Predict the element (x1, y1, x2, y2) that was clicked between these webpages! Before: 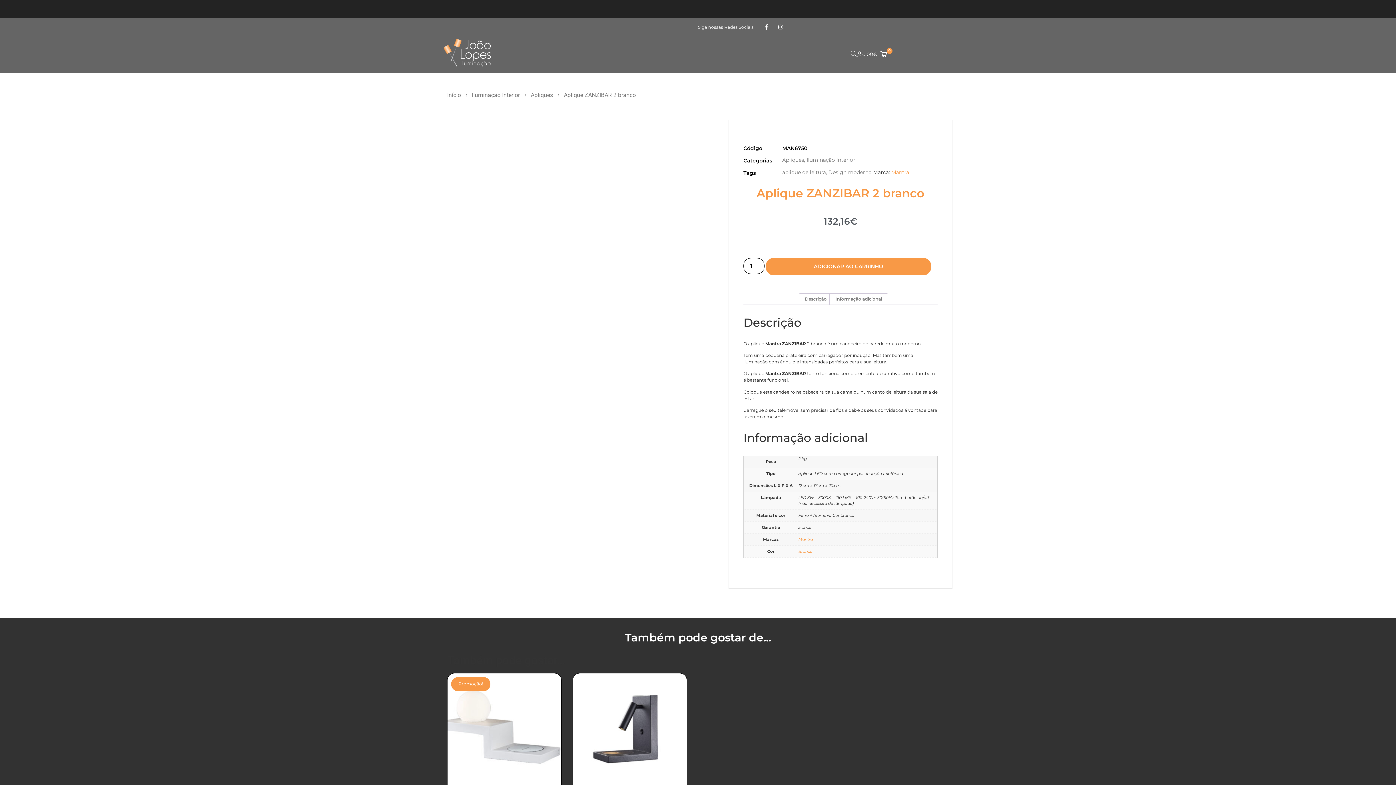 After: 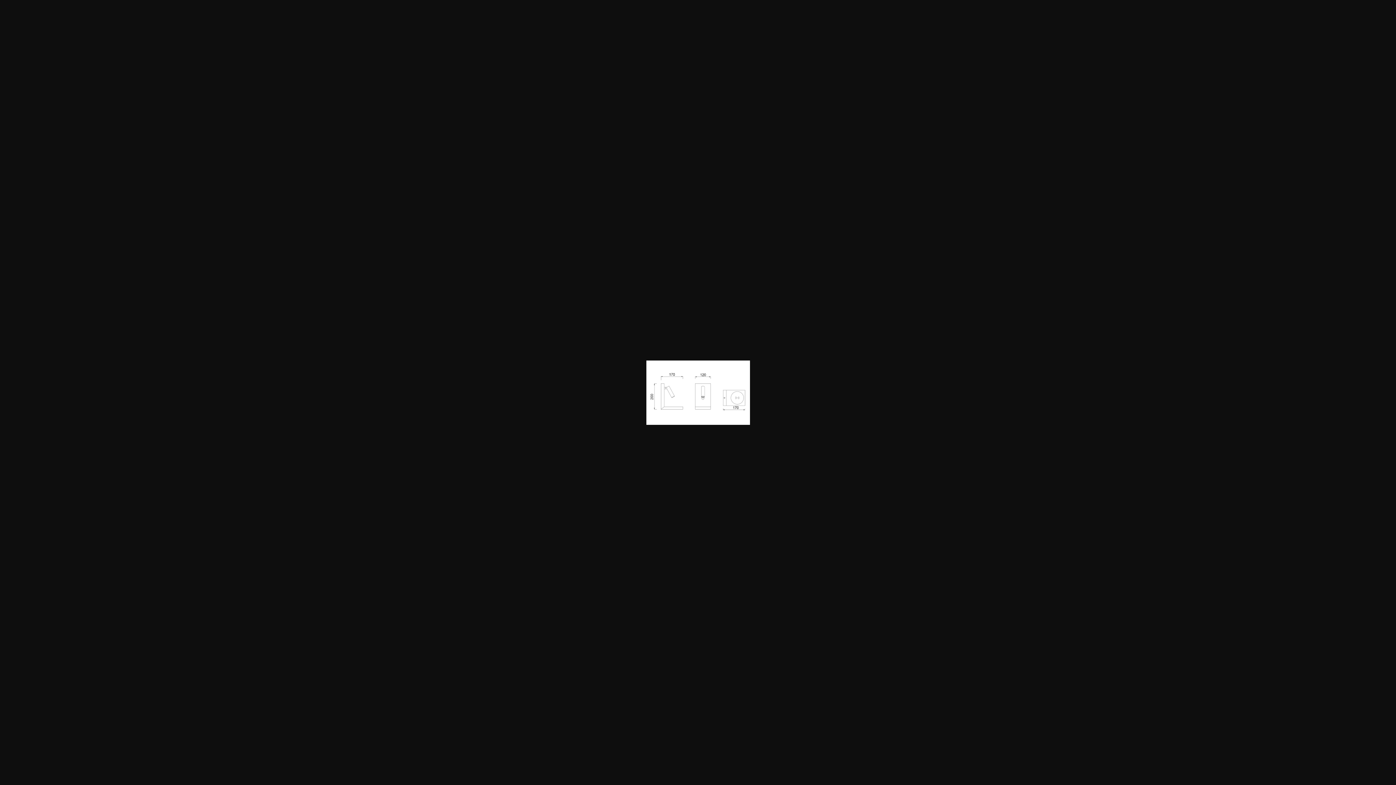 Action: bbox: (513, 480, 582, 523)